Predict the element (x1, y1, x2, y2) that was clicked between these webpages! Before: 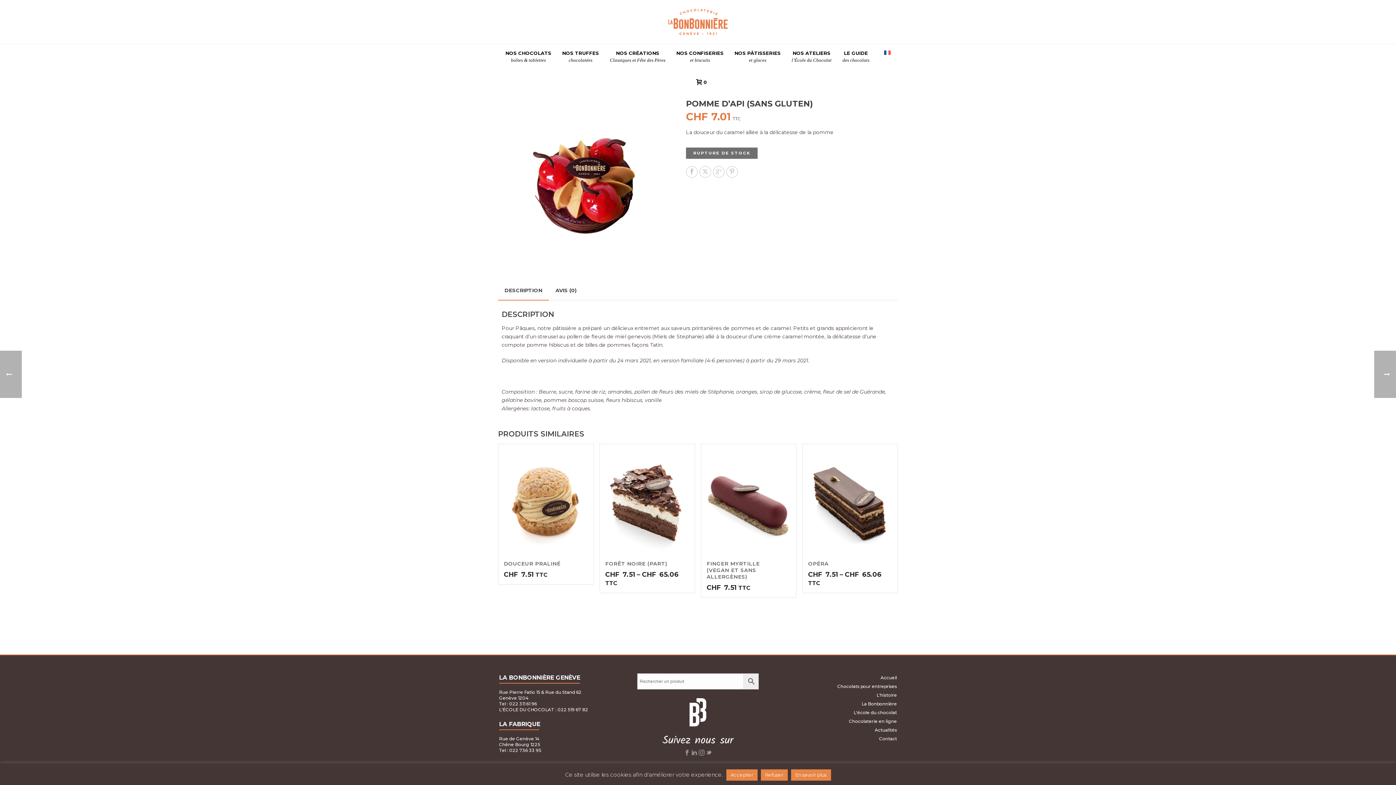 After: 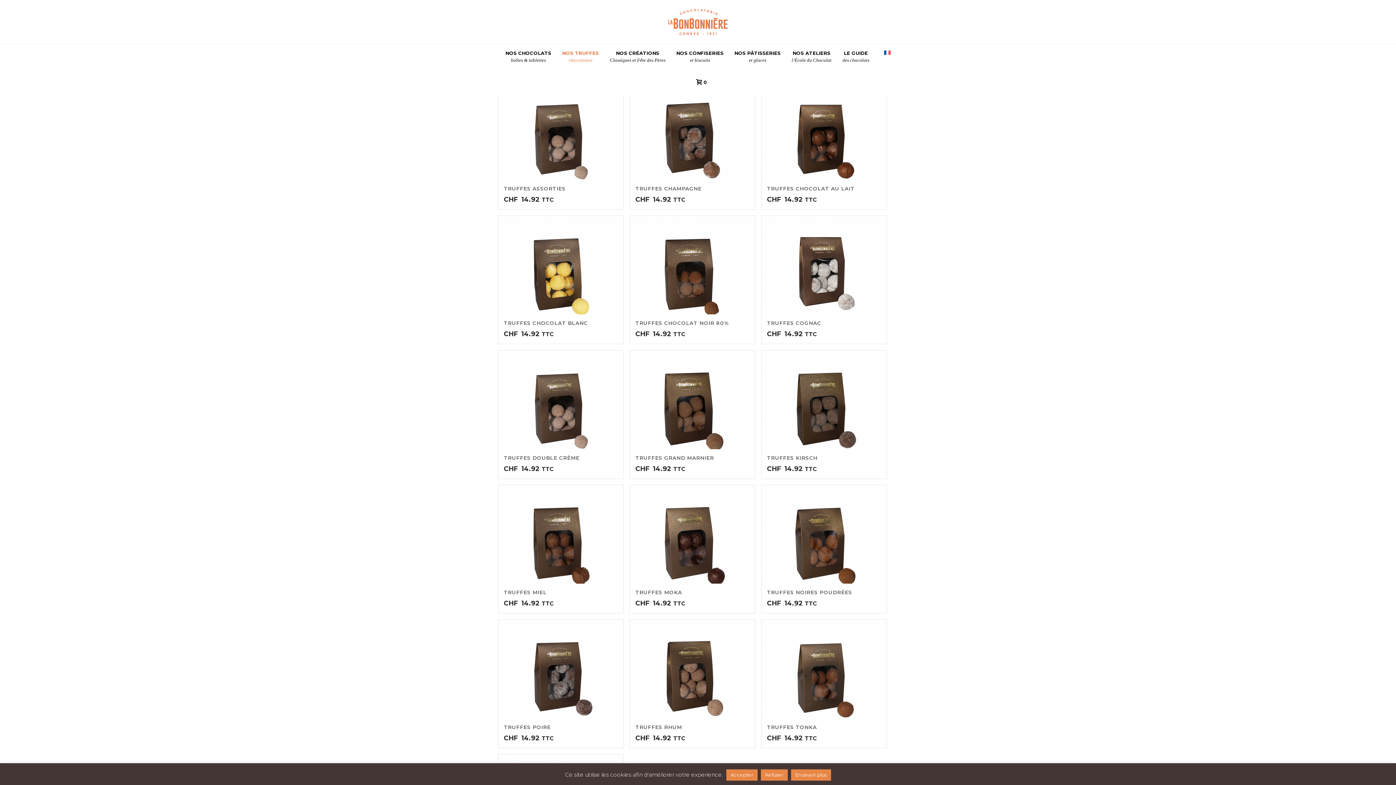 Action: bbox: (556, 44, 604, 69) label: NOS TRUFFES

chocolatées